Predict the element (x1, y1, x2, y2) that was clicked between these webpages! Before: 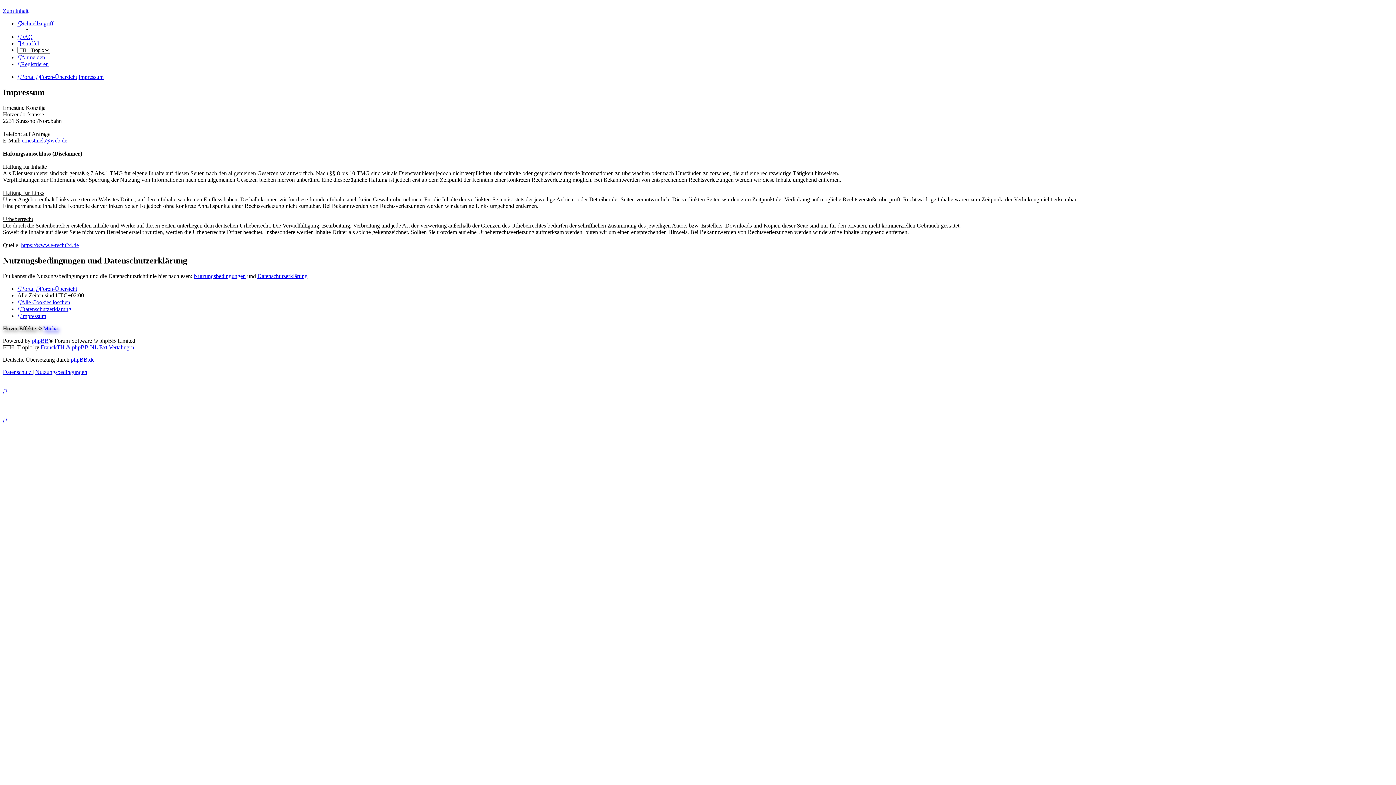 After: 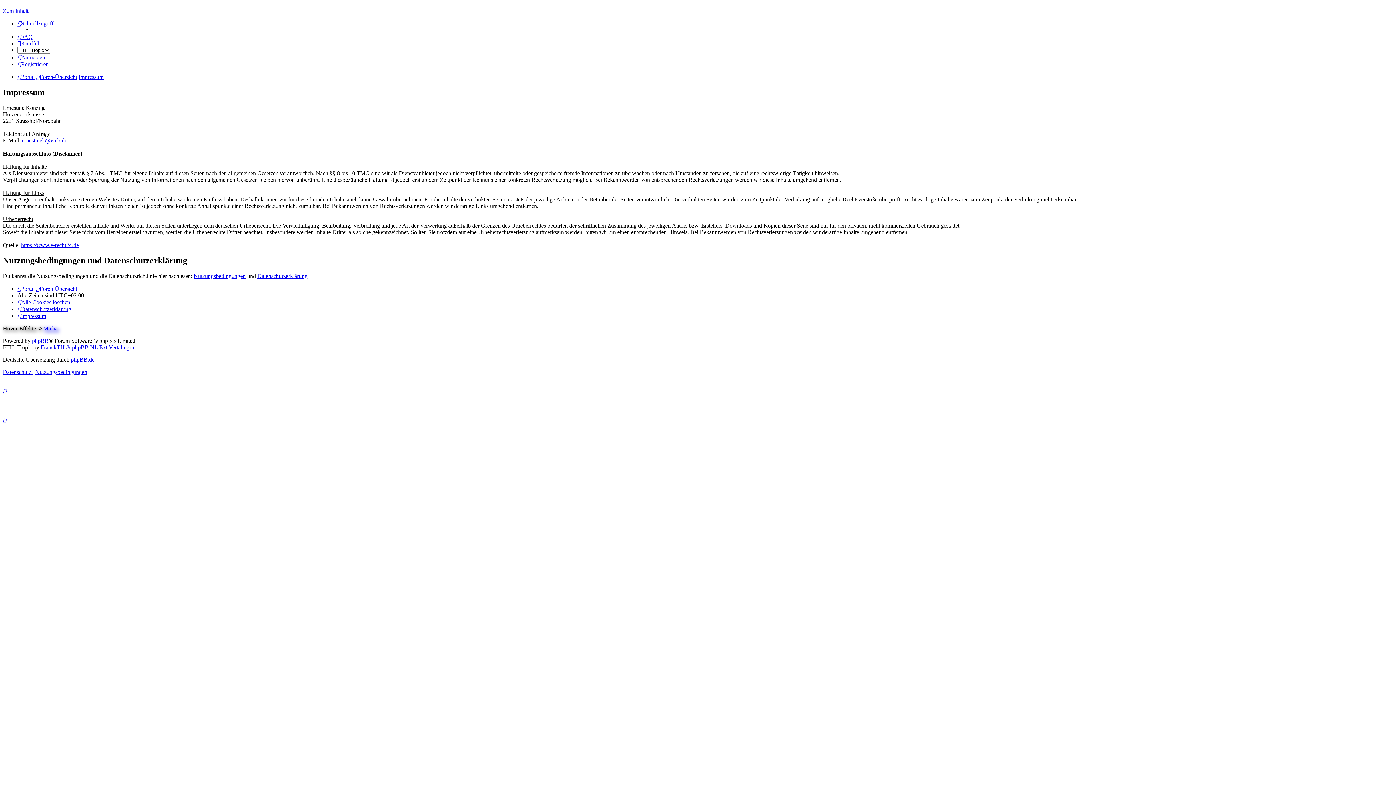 Action: bbox: (2, 7, 28, 13) label: Zum Inhalt